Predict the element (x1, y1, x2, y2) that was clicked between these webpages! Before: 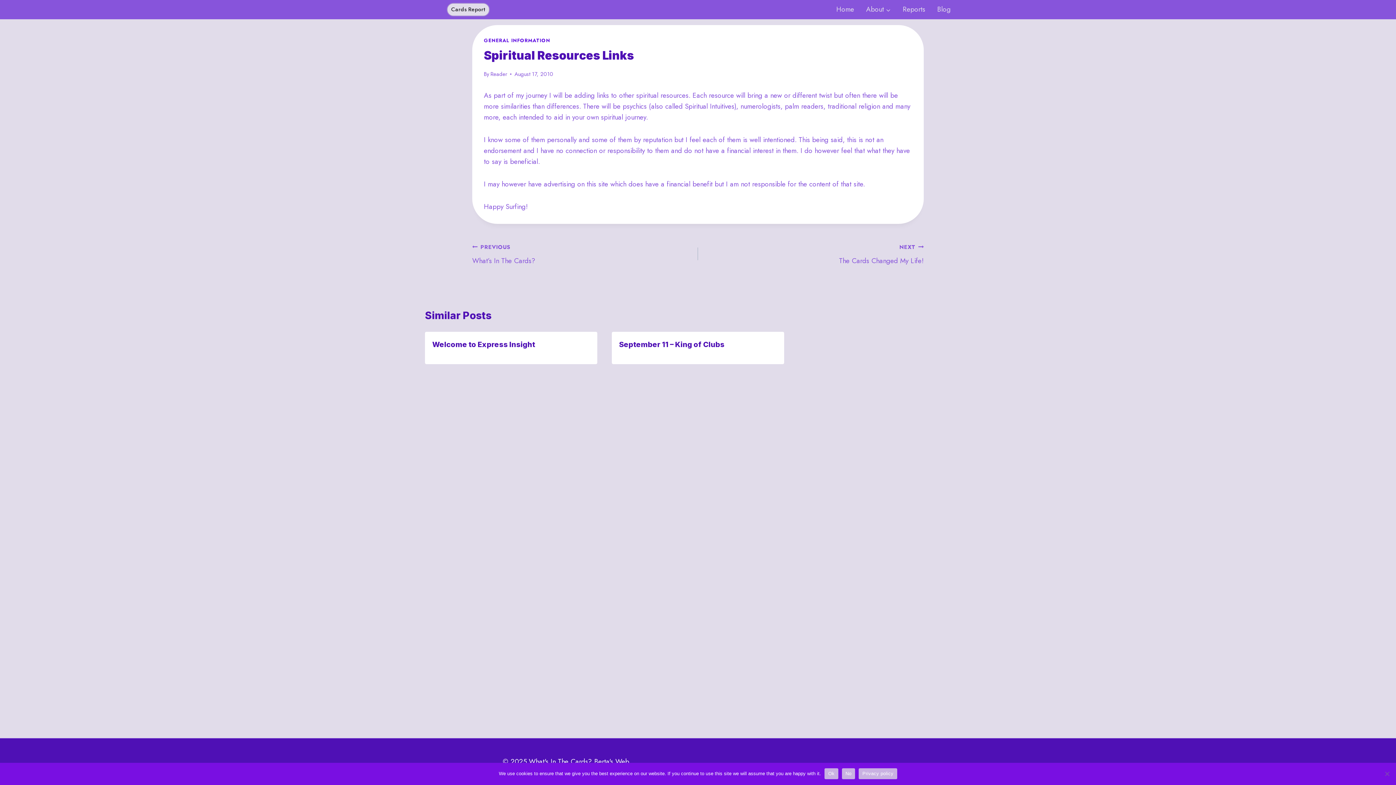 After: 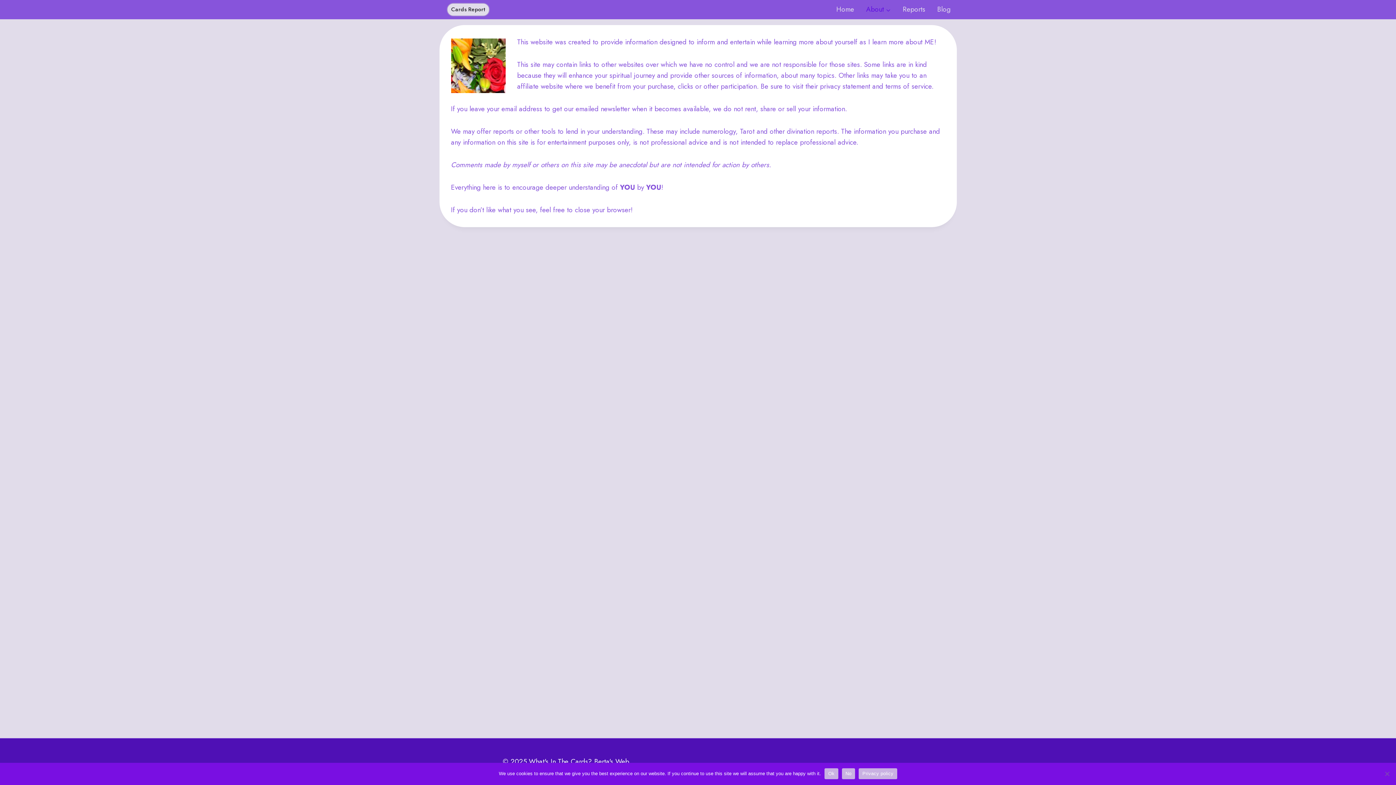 Action: label: About bbox: (860, 0, 897, 19)